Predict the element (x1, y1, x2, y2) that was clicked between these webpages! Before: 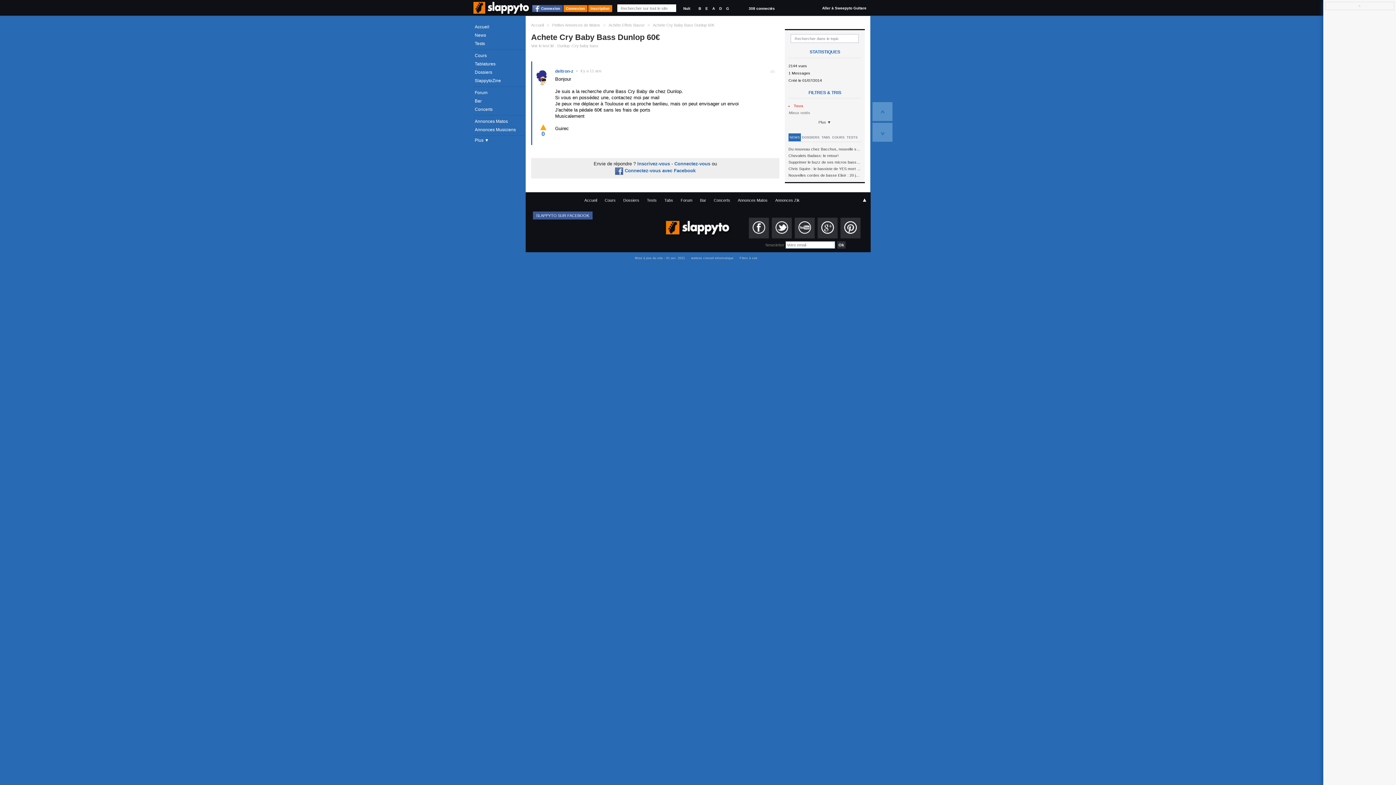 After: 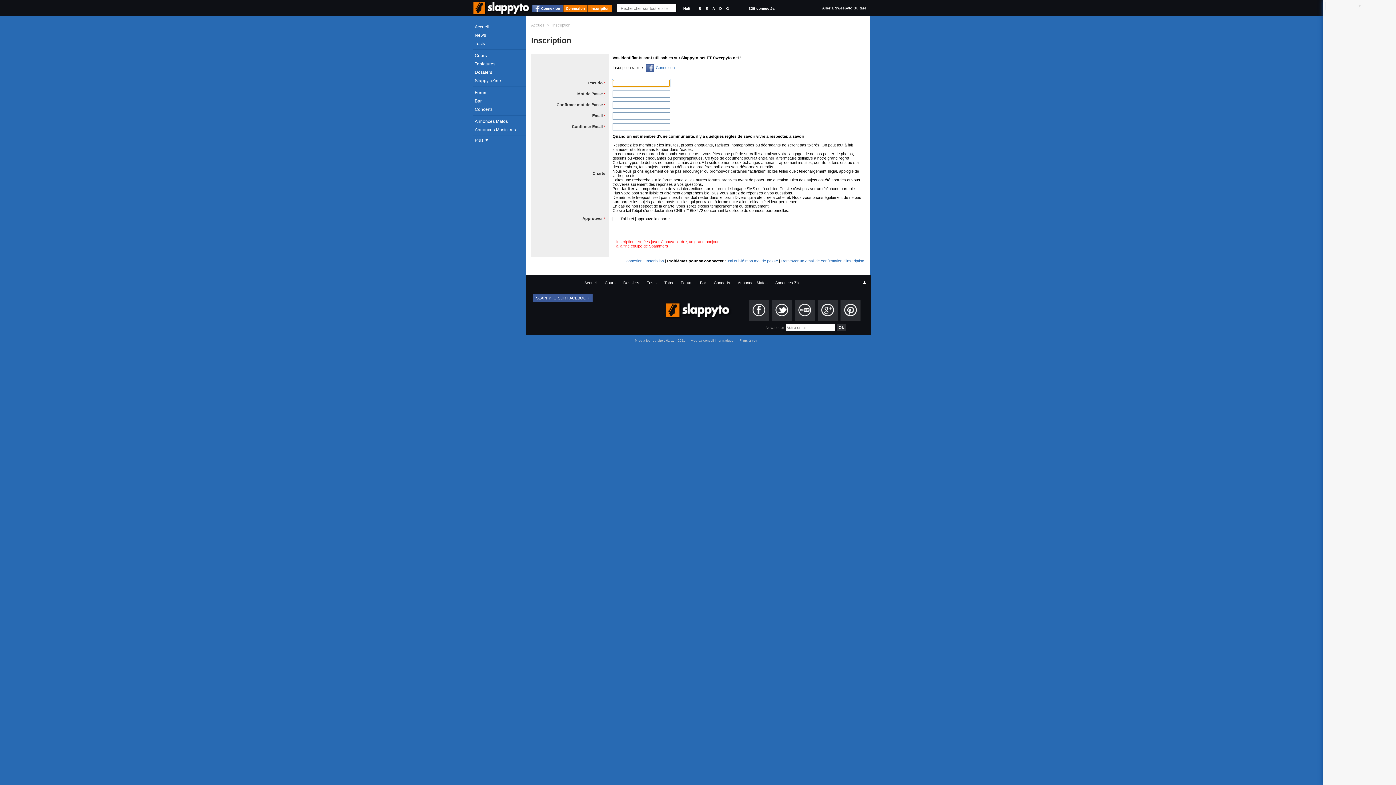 Action: label: Inscrivez-vous bbox: (637, 161, 670, 166)